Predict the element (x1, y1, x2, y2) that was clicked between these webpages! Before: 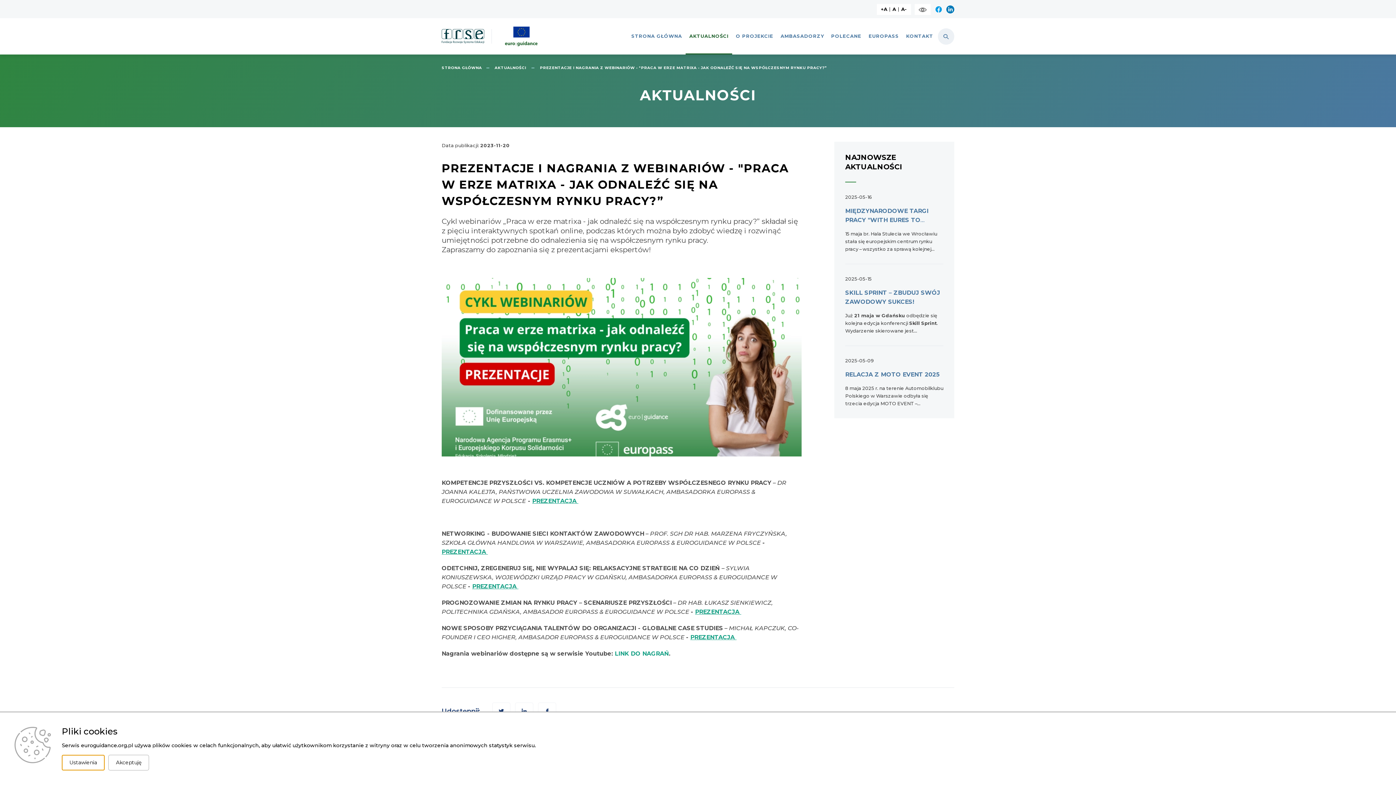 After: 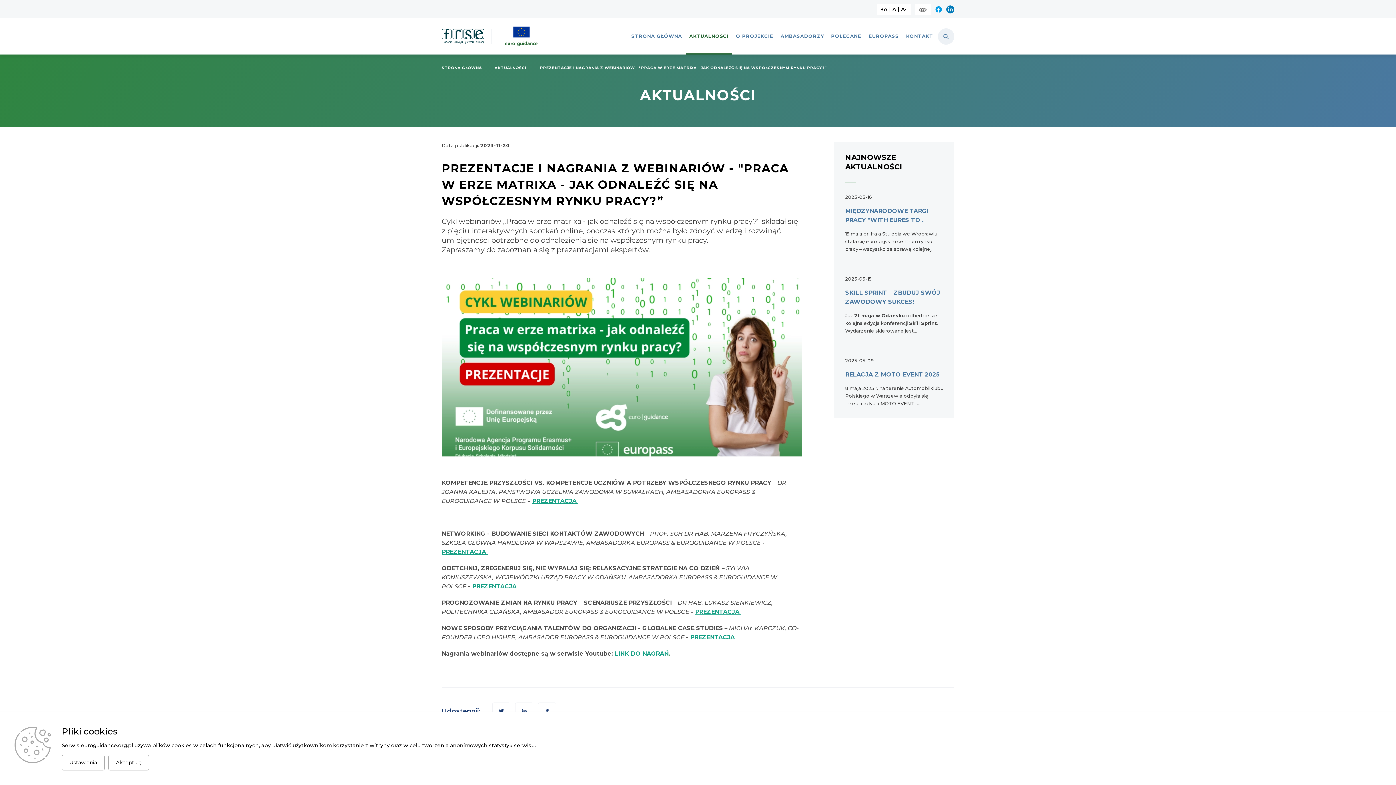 Action: label: LINK DO NAGRAŃ. bbox: (614, 650, 670, 657)